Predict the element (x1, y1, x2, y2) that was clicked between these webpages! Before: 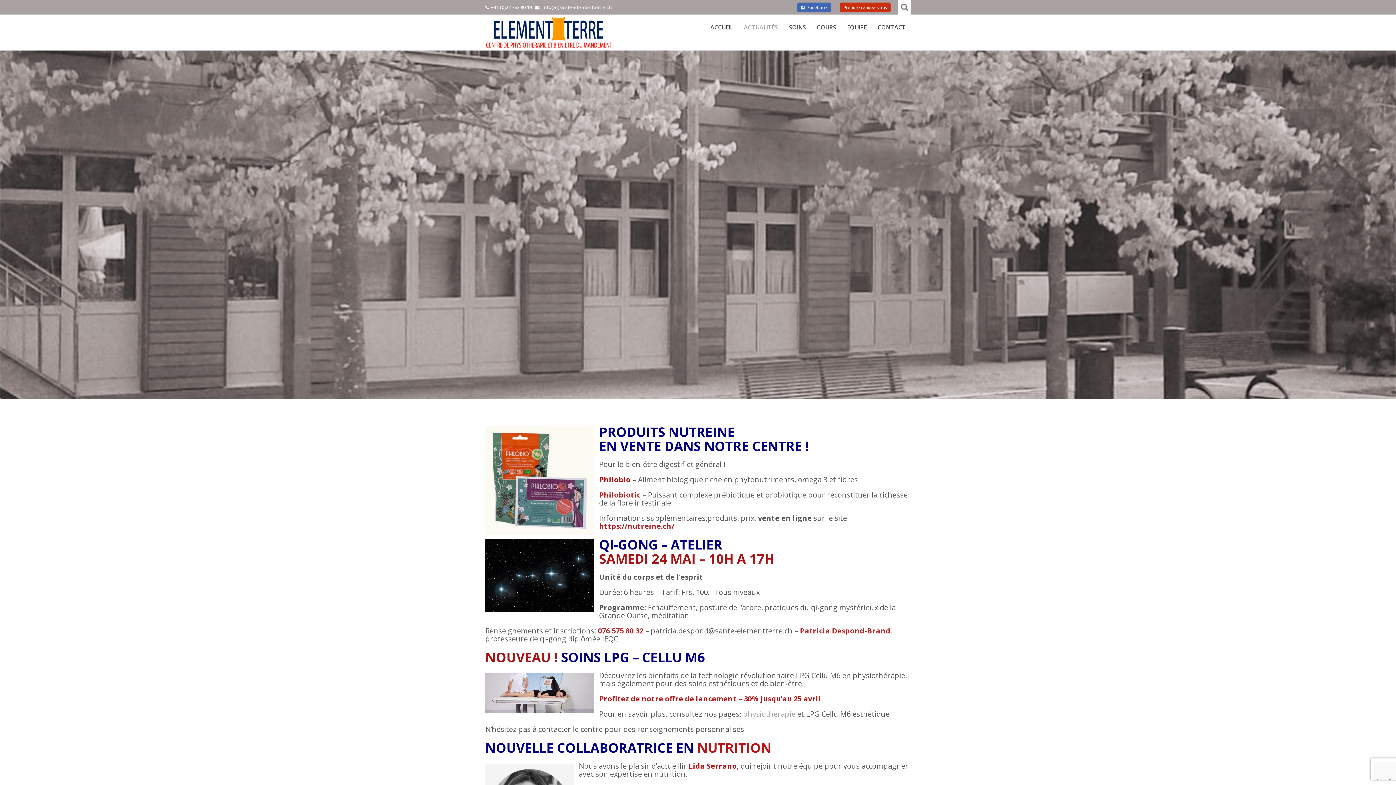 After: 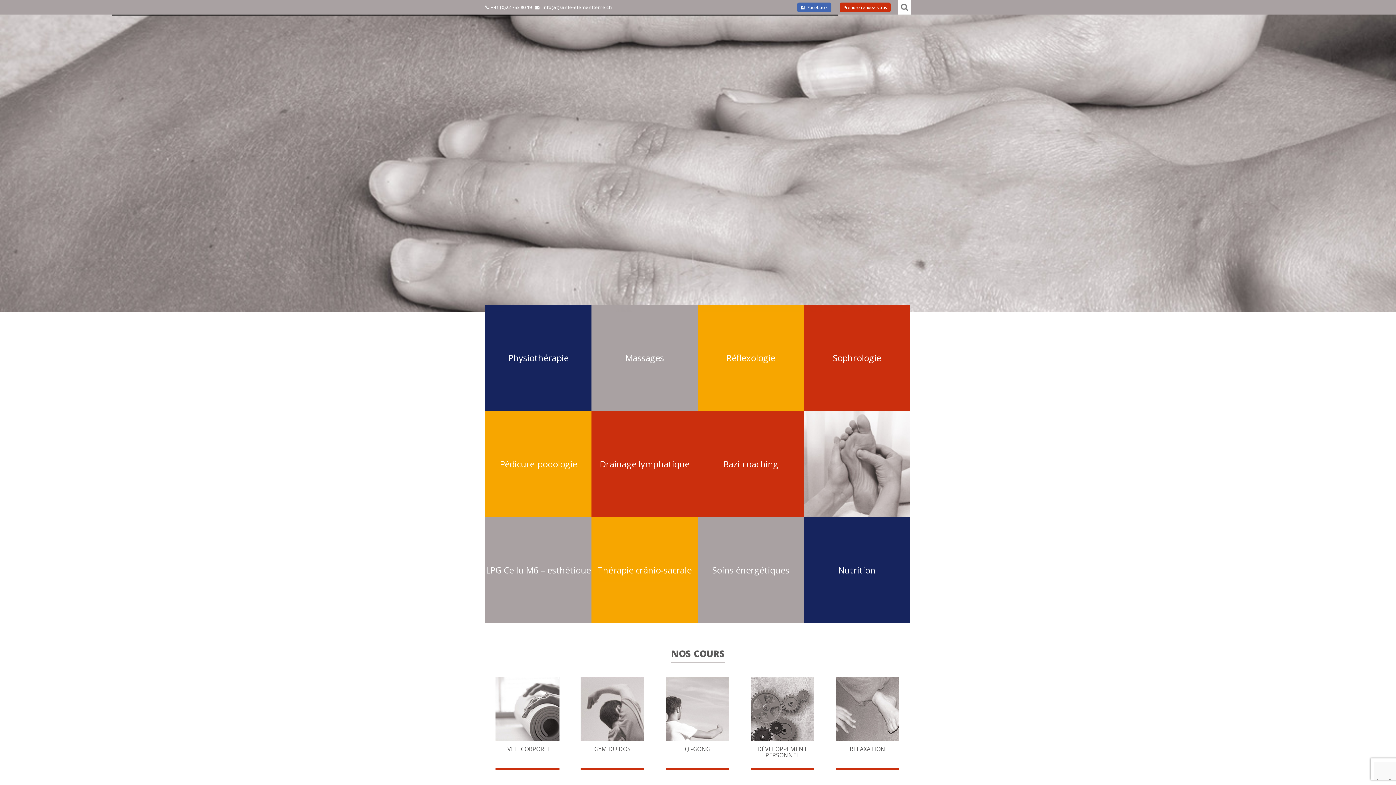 Action: bbox: (842, 14, 871, 40) label: EQUIPE